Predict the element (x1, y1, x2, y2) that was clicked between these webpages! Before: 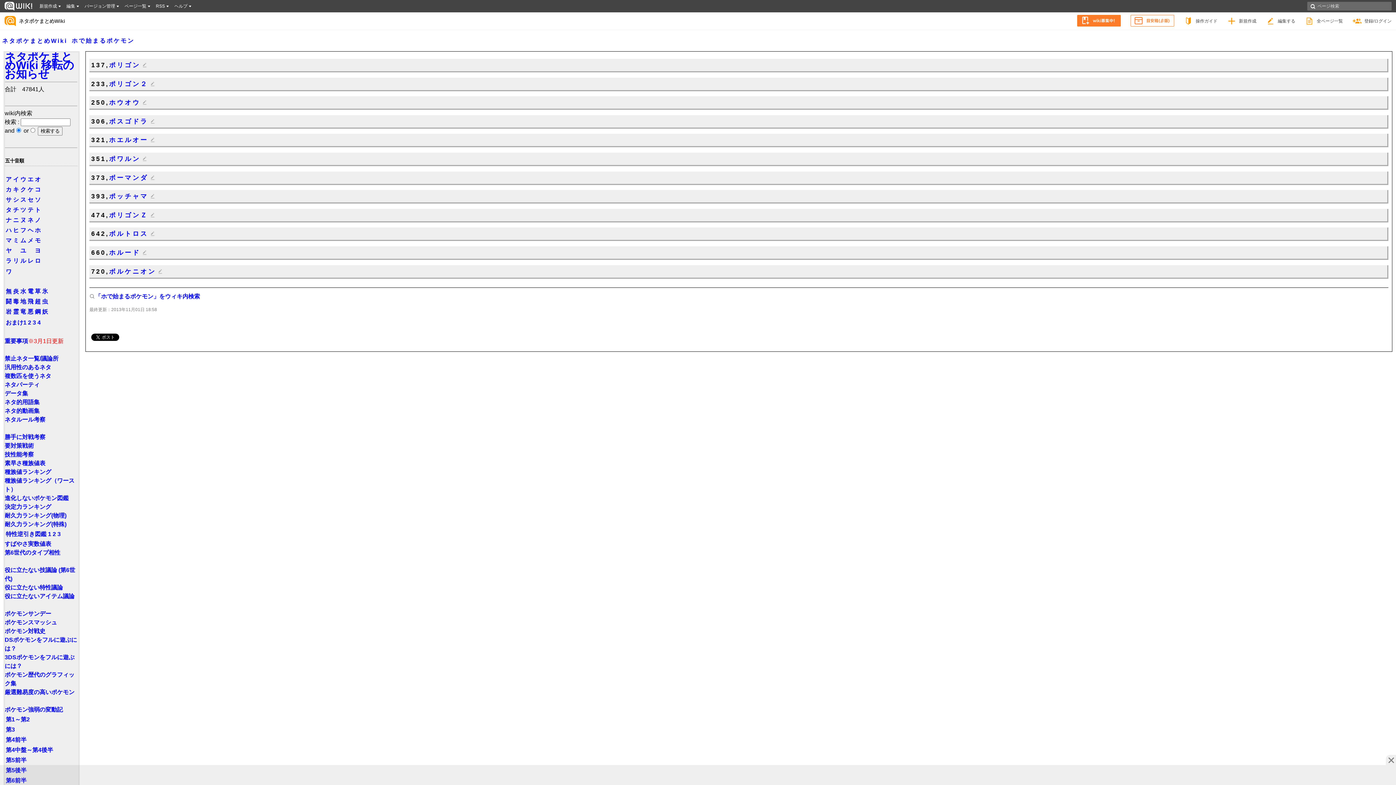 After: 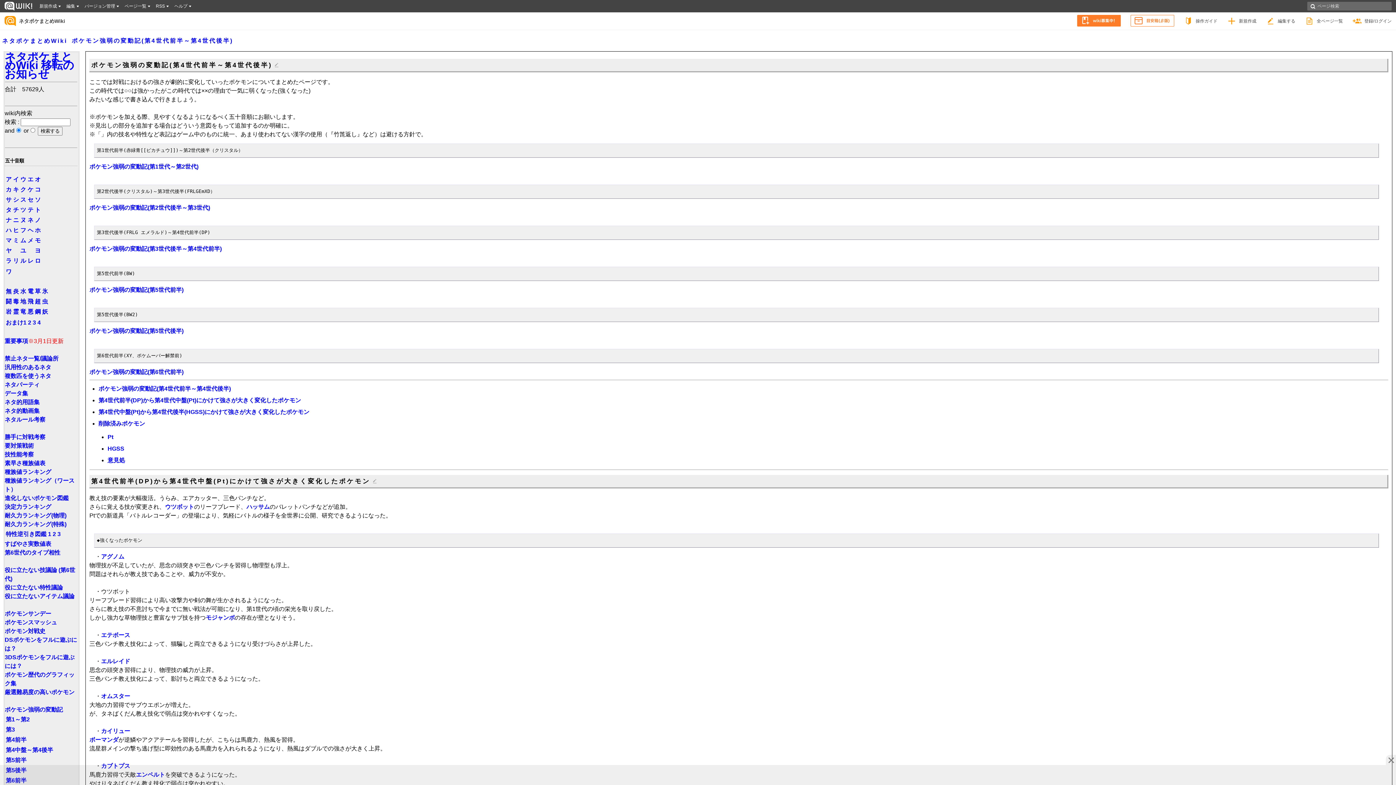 Action: label: 第4中盤～第4後半 bbox: (5, 747, 53, 753)